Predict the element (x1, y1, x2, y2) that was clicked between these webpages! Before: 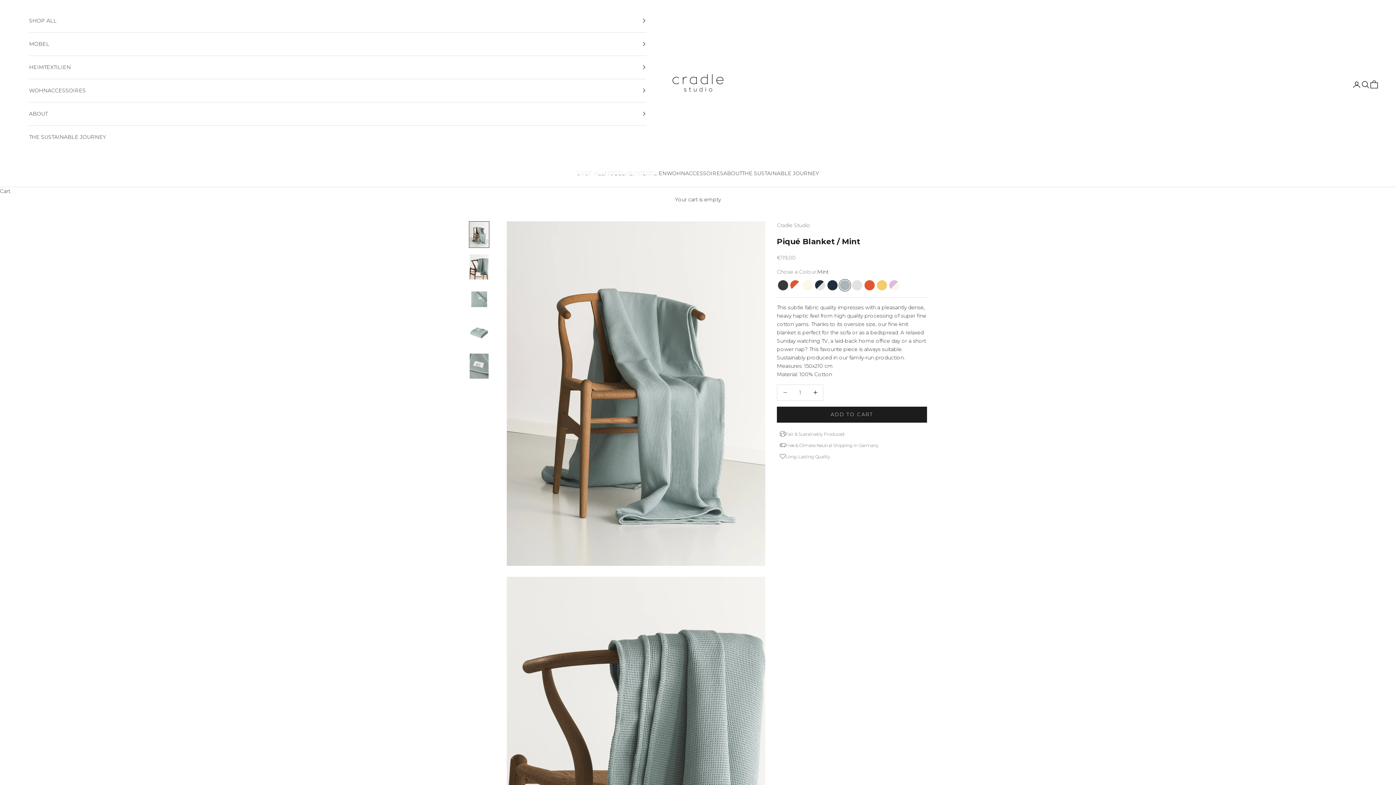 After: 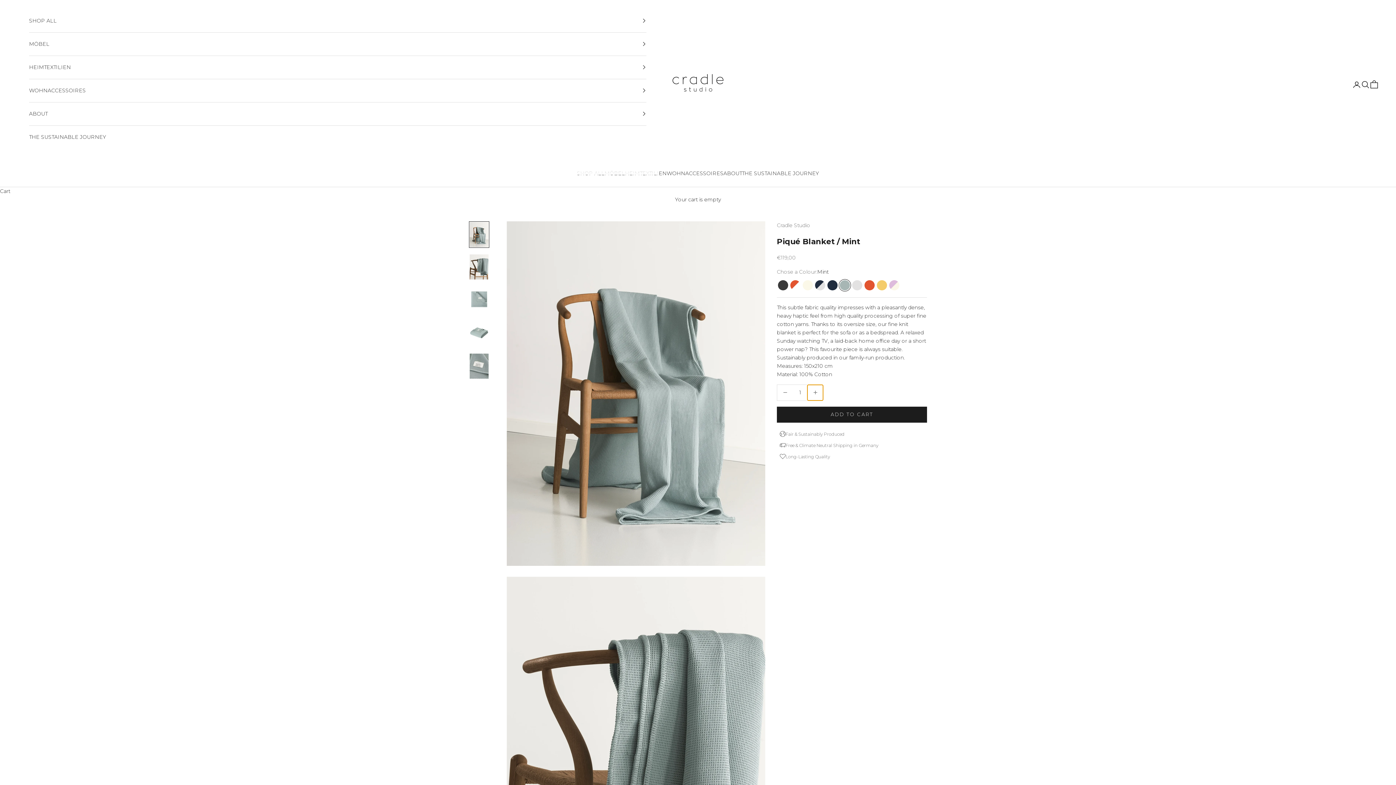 Action: bbox: (807, 385, 823, 400) label: Increase quantity